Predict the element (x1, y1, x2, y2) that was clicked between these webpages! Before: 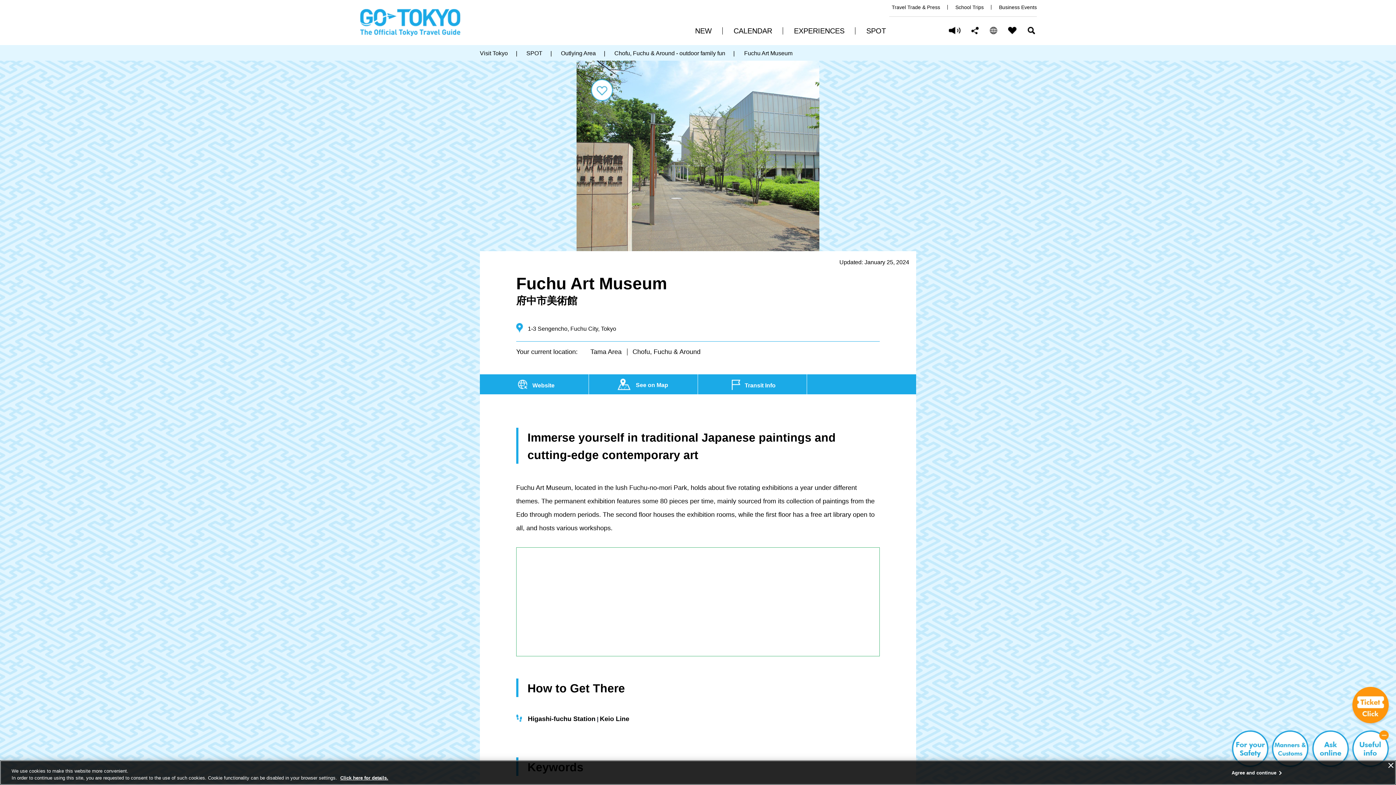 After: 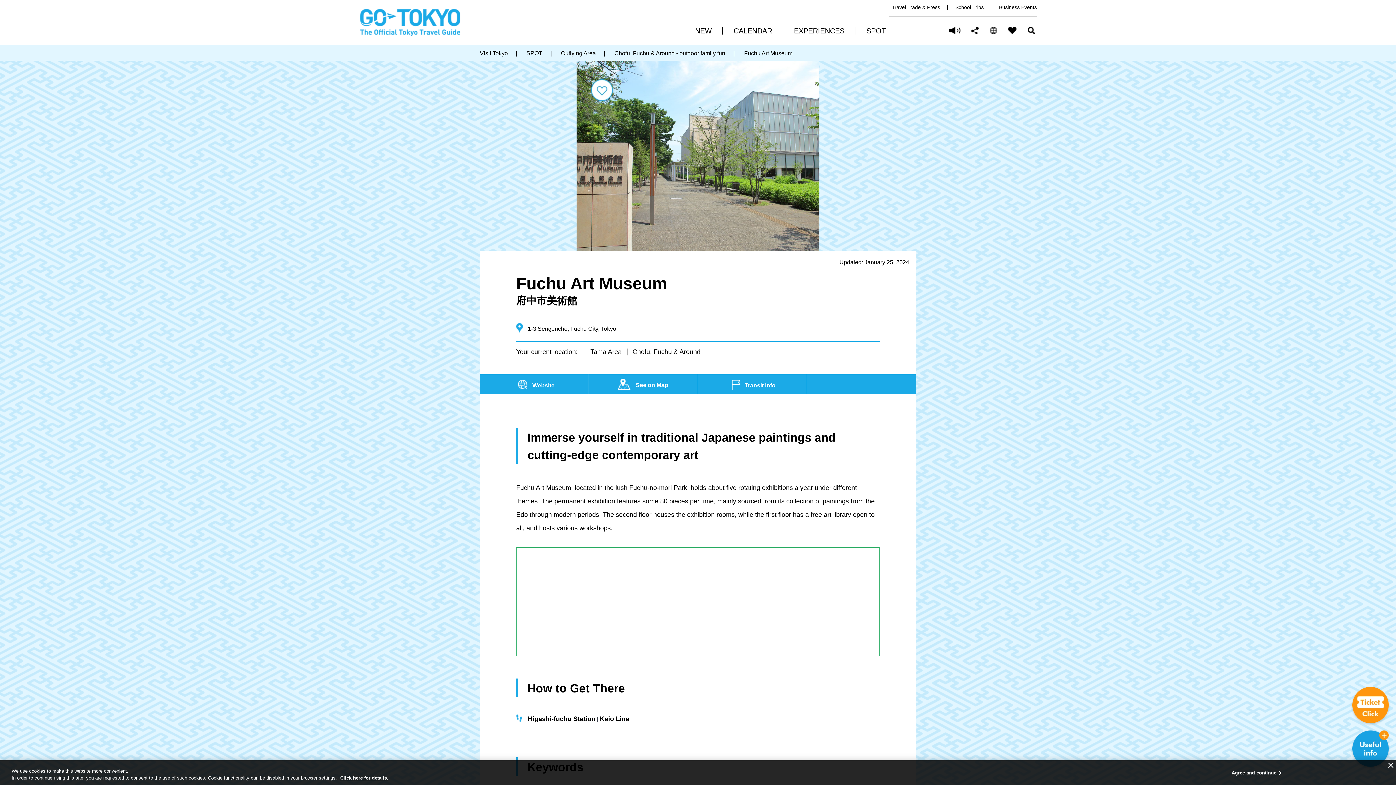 Action: bbox: (1352, 730, 1389, 767)